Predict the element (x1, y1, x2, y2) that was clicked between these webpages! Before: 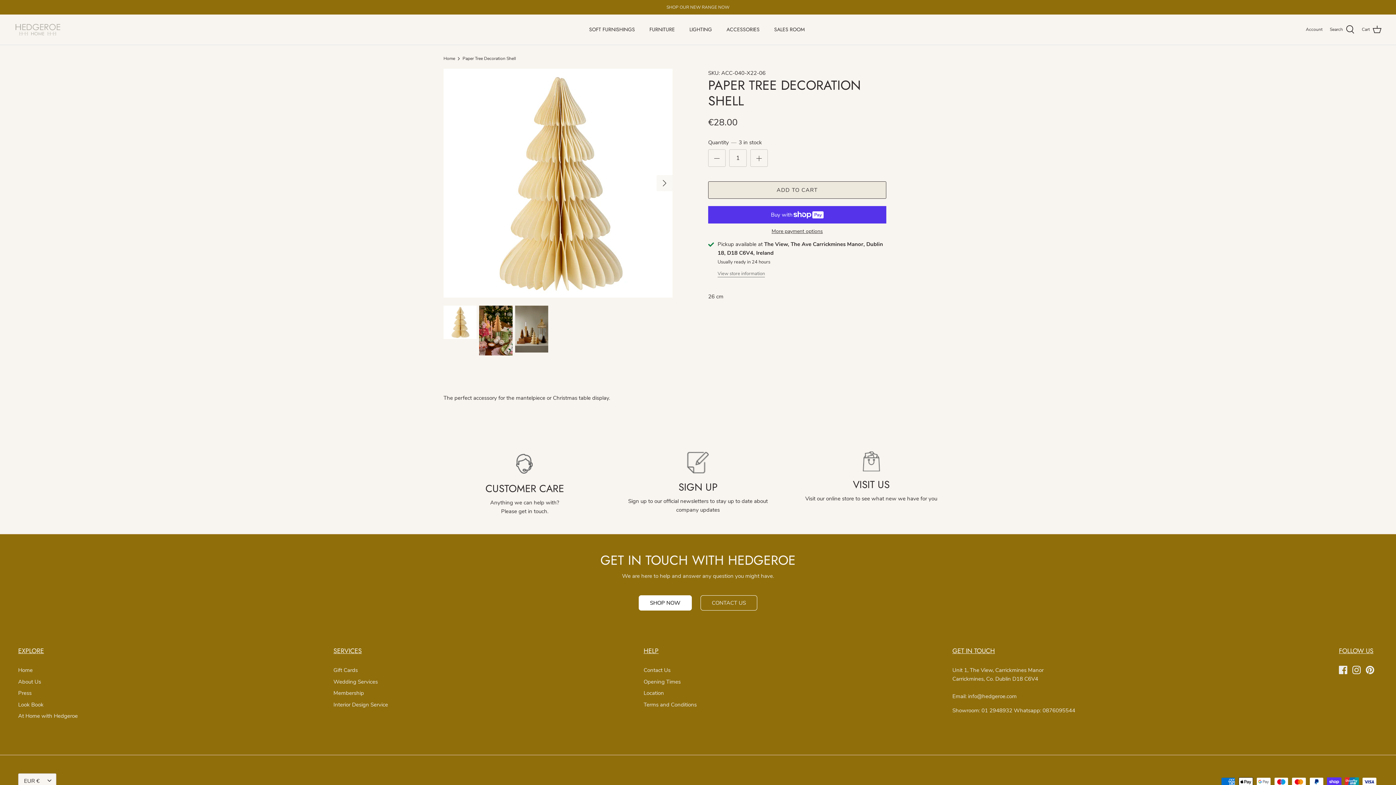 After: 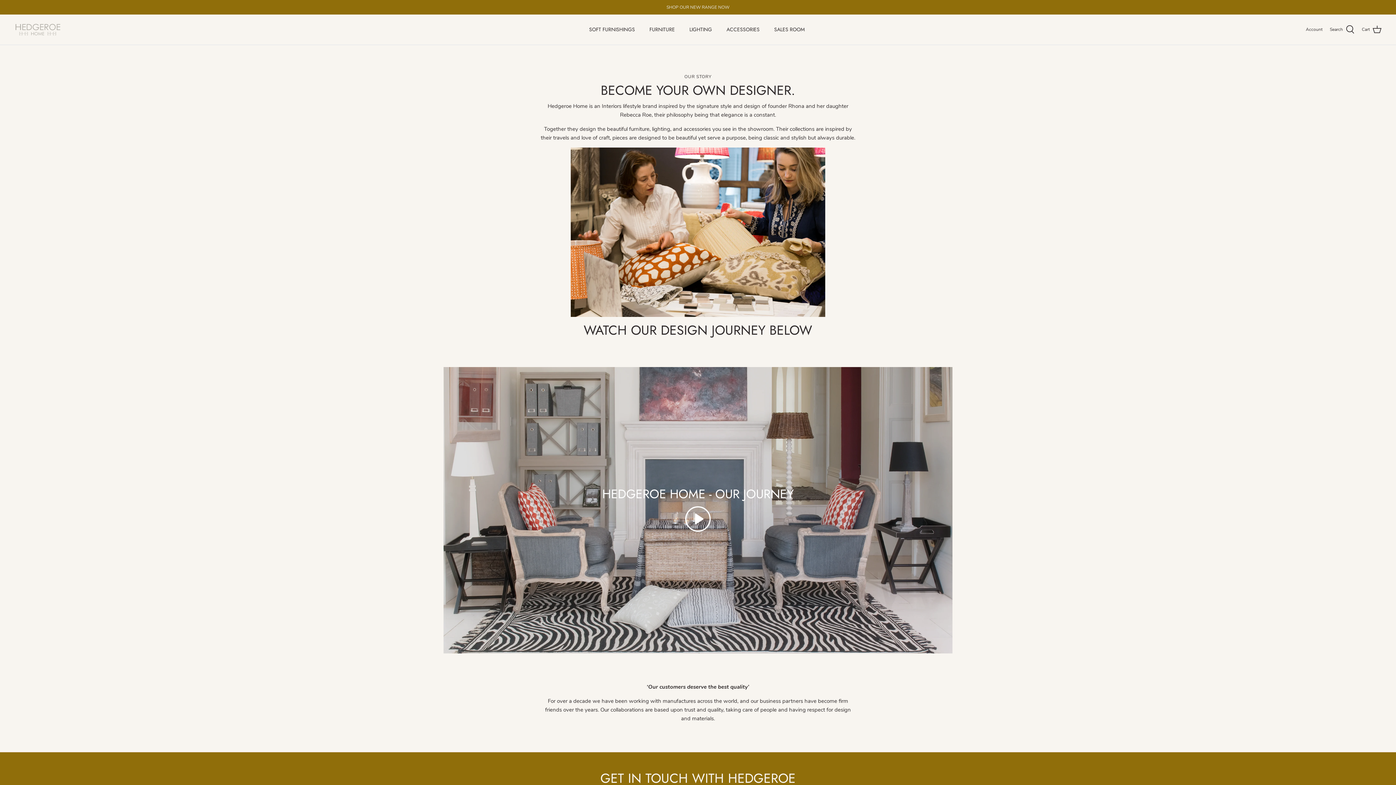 Action: bbox: (18, 678, 41, 685) label: About Us